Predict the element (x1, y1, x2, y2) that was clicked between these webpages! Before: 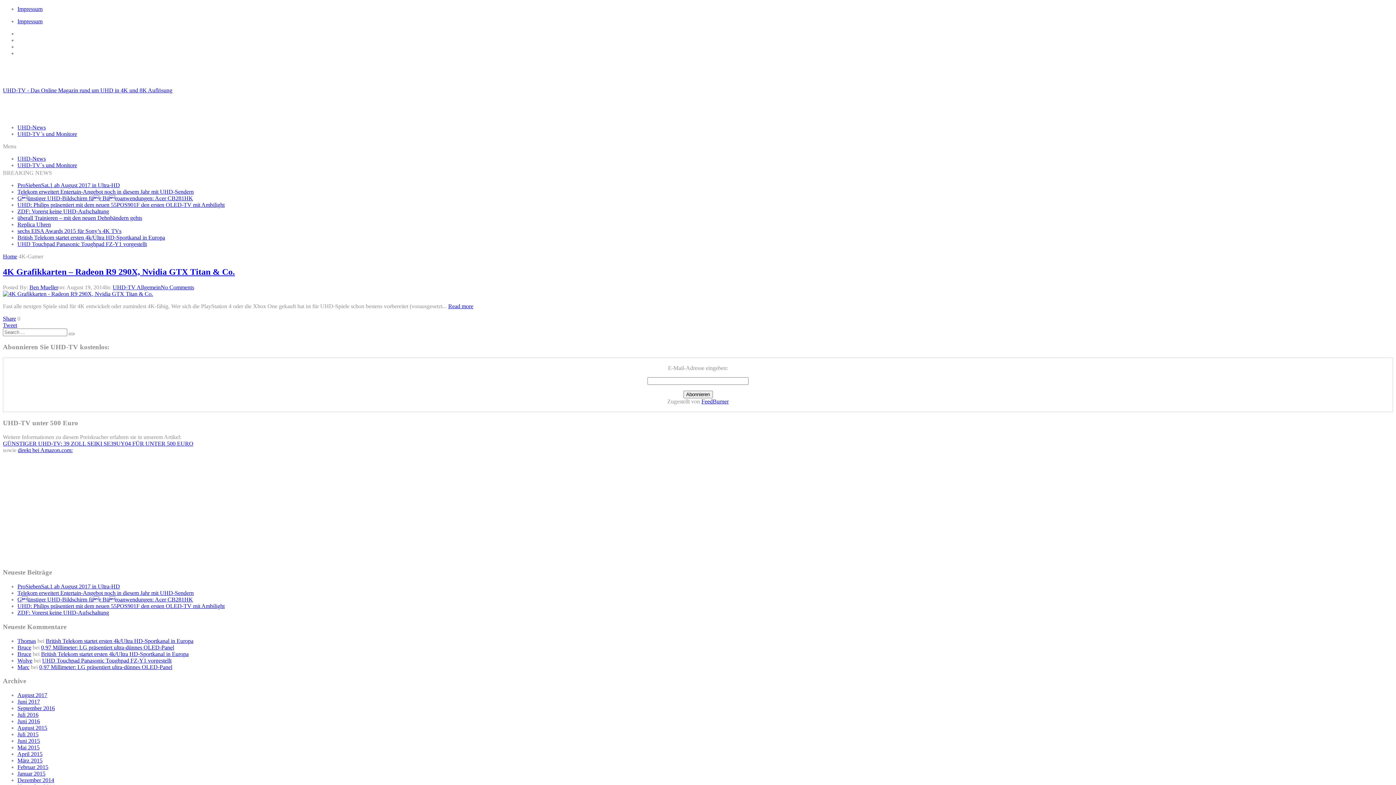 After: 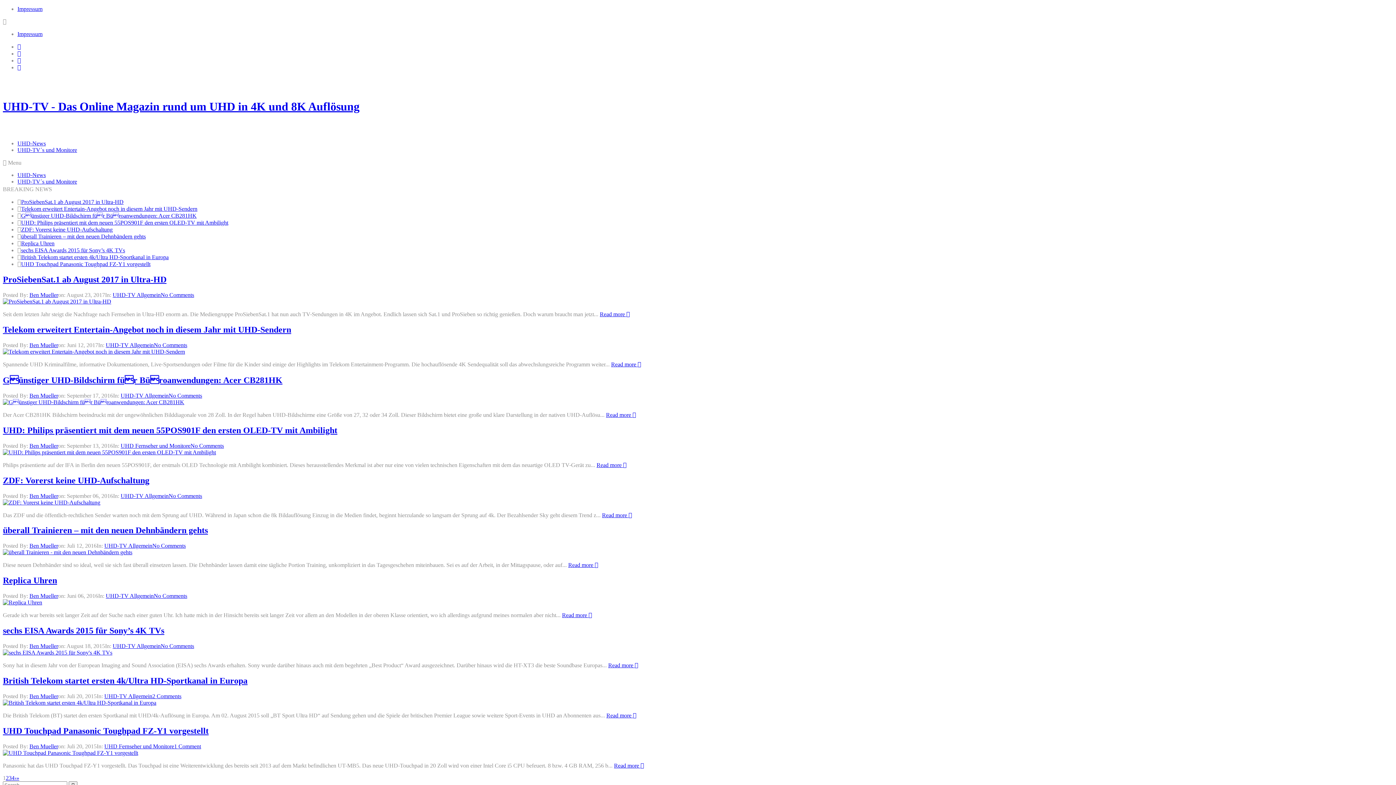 Action: label: UHD-TV - Das Online Magazin rund um UHD in 4K und 8K Auflösung bbox: (2, 87, 172, 93)